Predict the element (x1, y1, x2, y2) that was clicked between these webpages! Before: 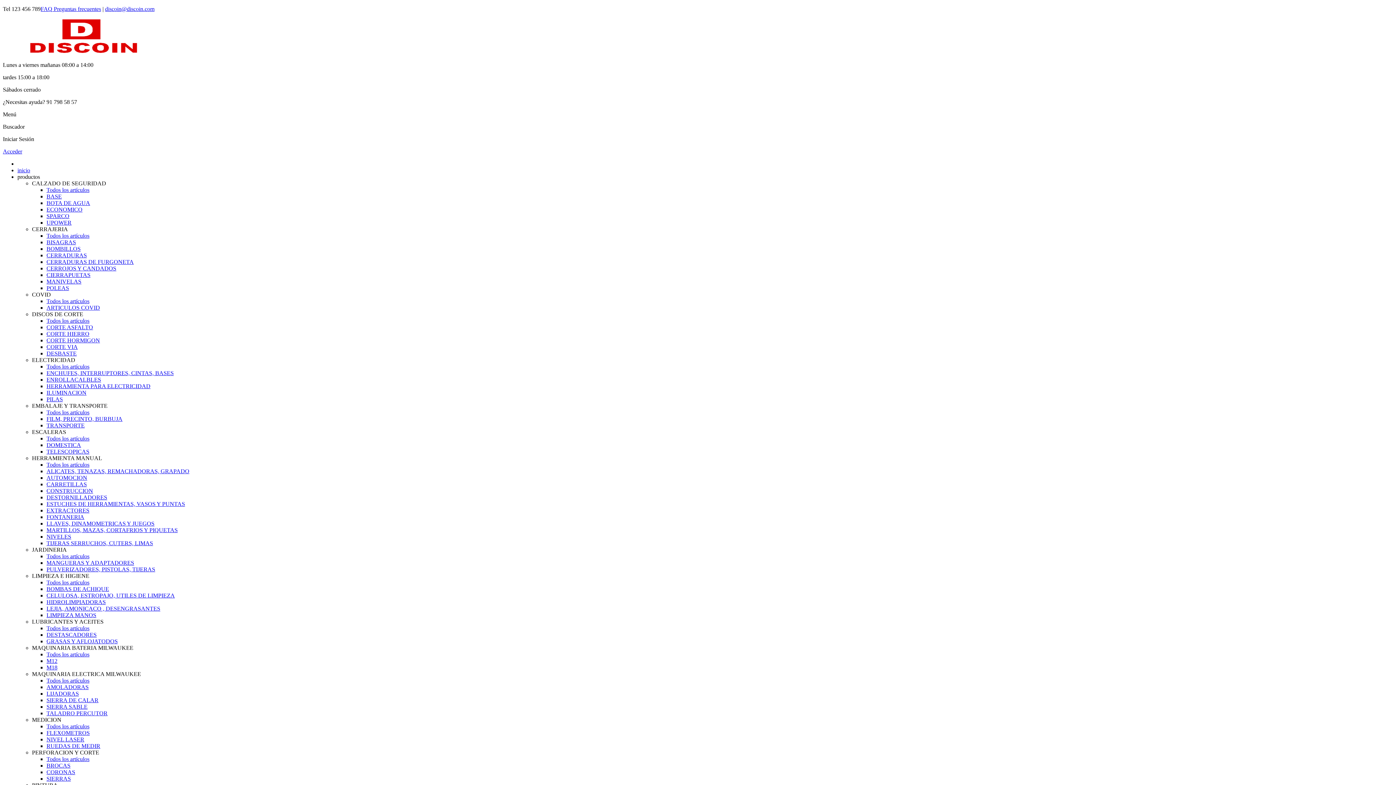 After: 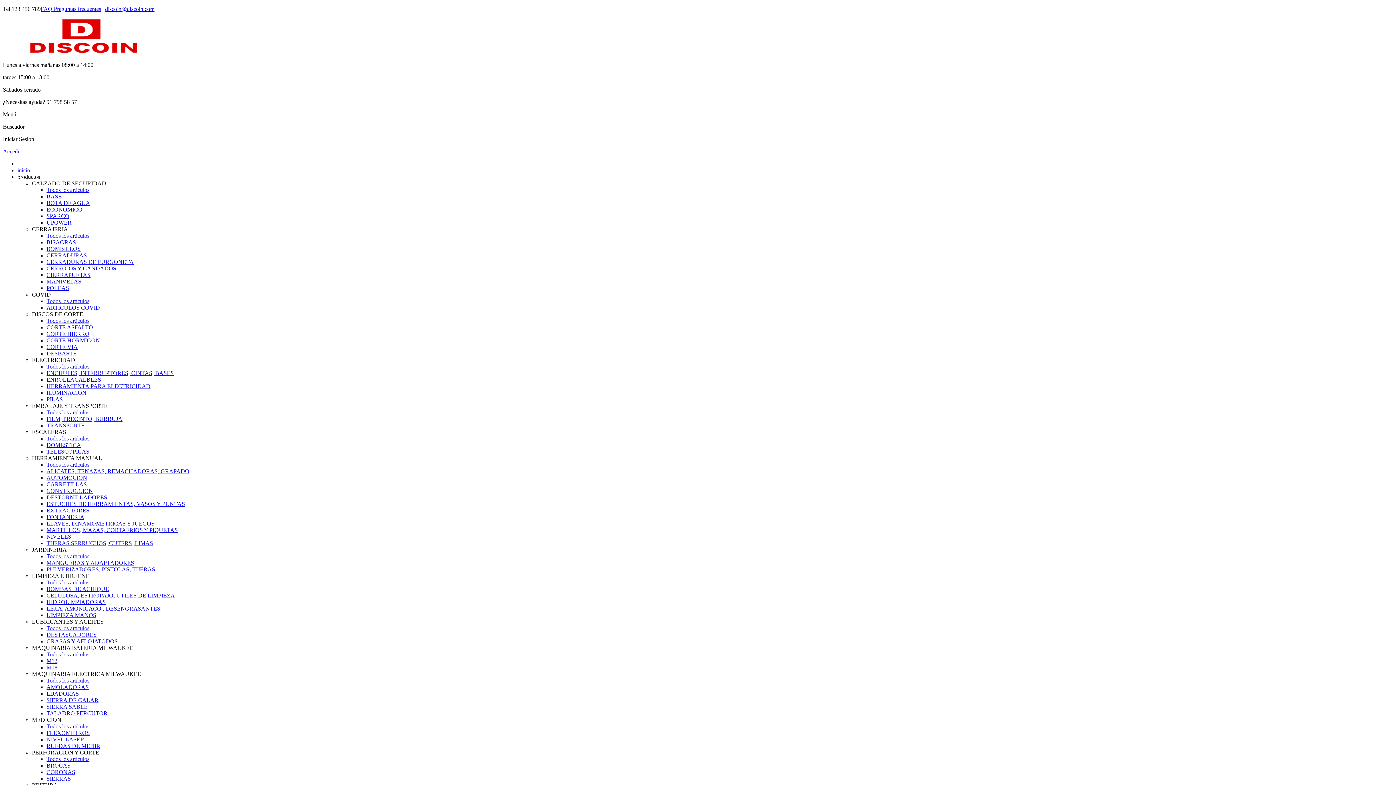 Action: bbox: (46, 344, 77, 350) label: CORTE VIA